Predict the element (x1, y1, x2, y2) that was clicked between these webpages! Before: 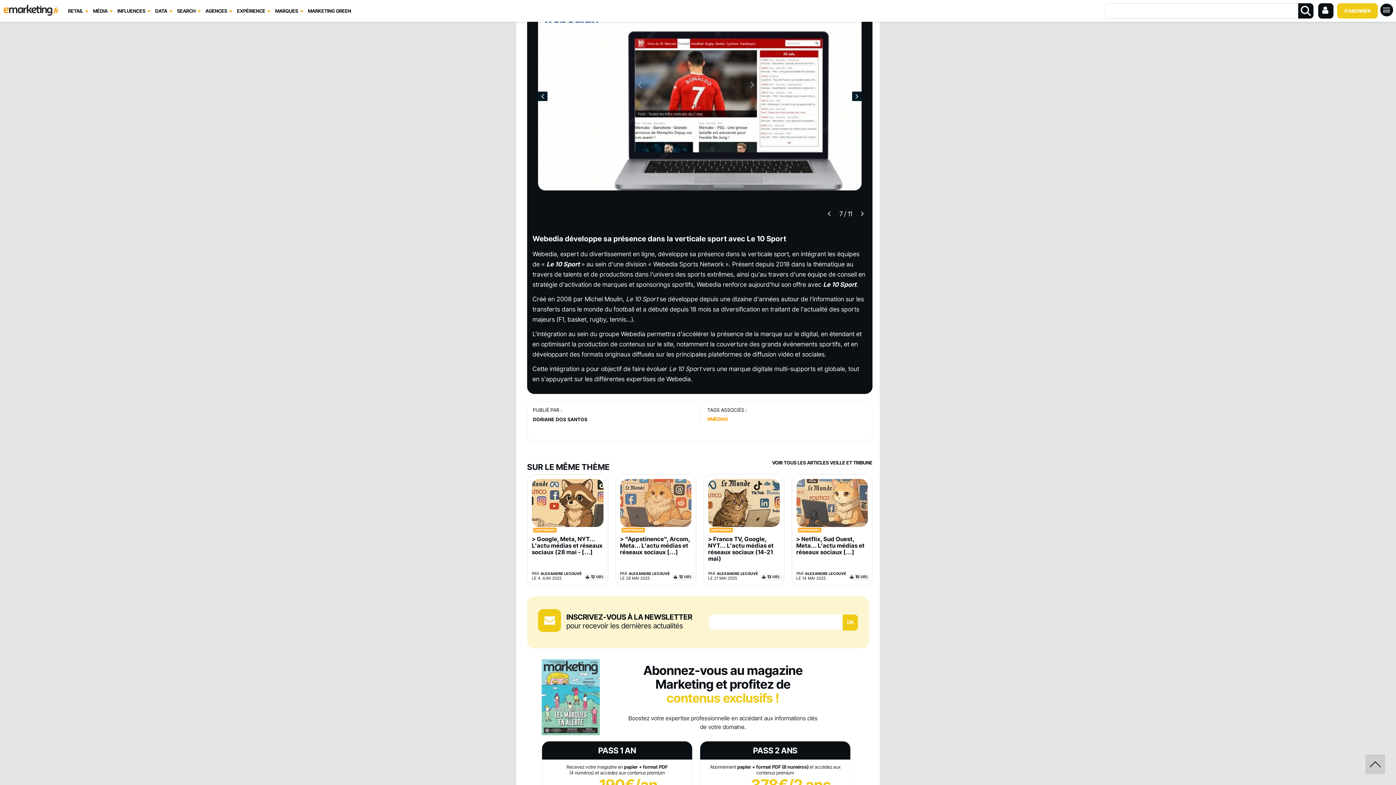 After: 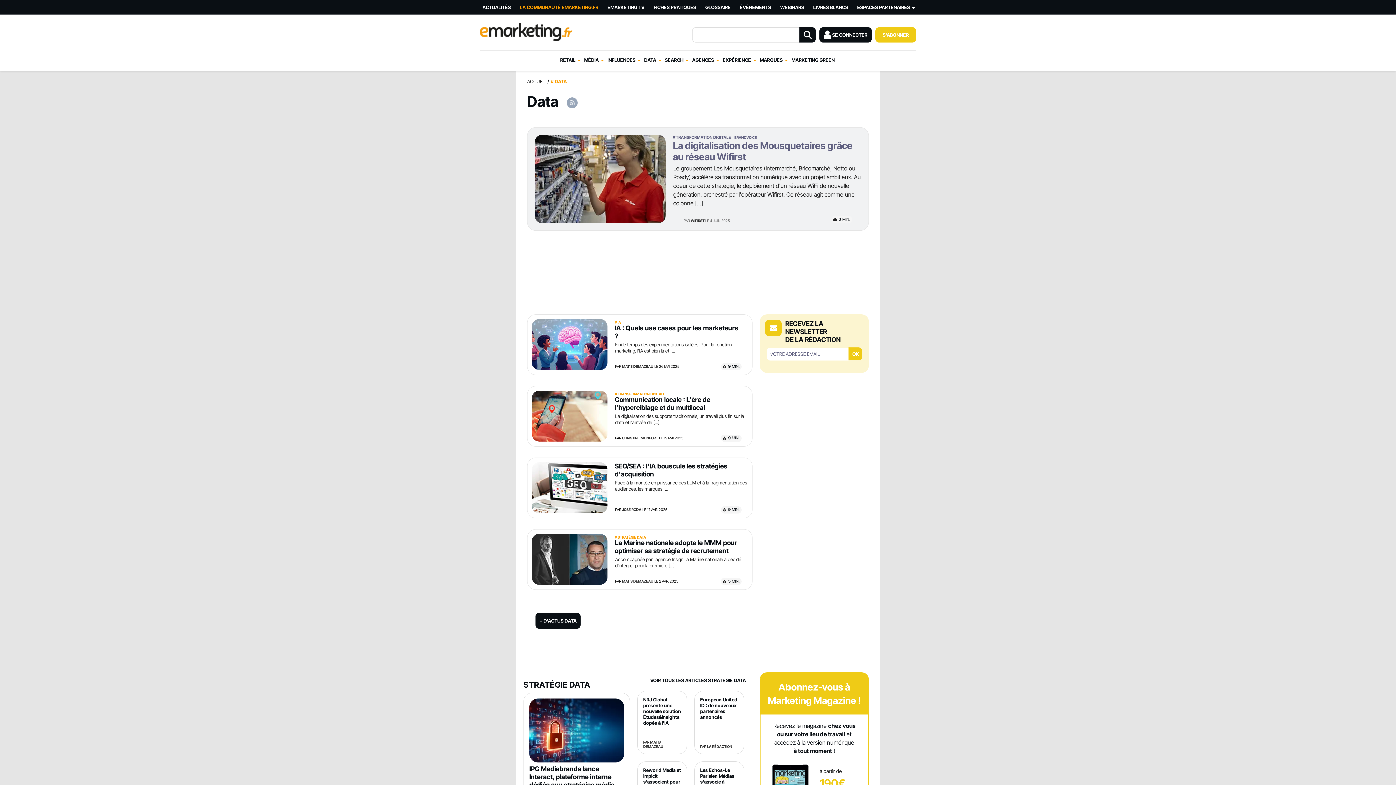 Action: bbox: (155, 1, 167, 20) label: DATA